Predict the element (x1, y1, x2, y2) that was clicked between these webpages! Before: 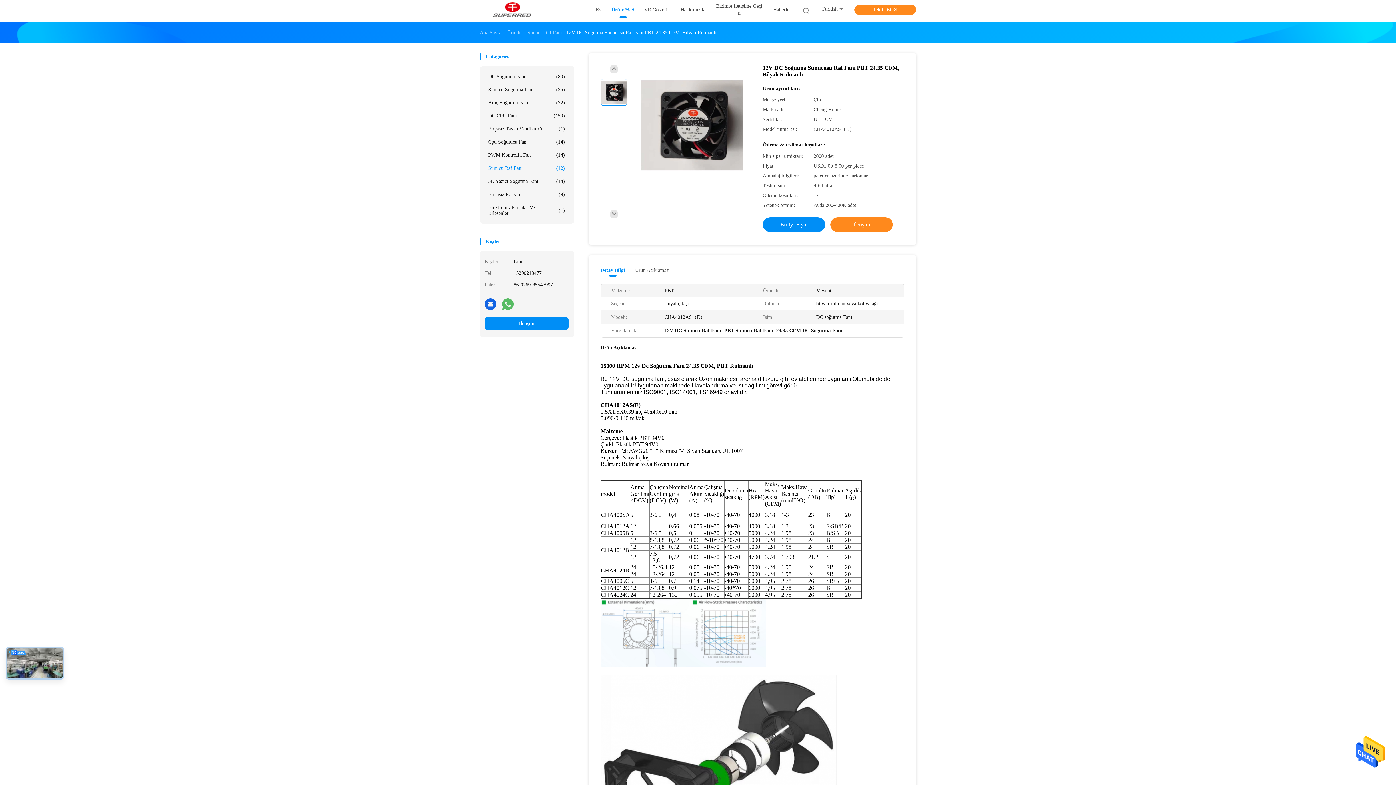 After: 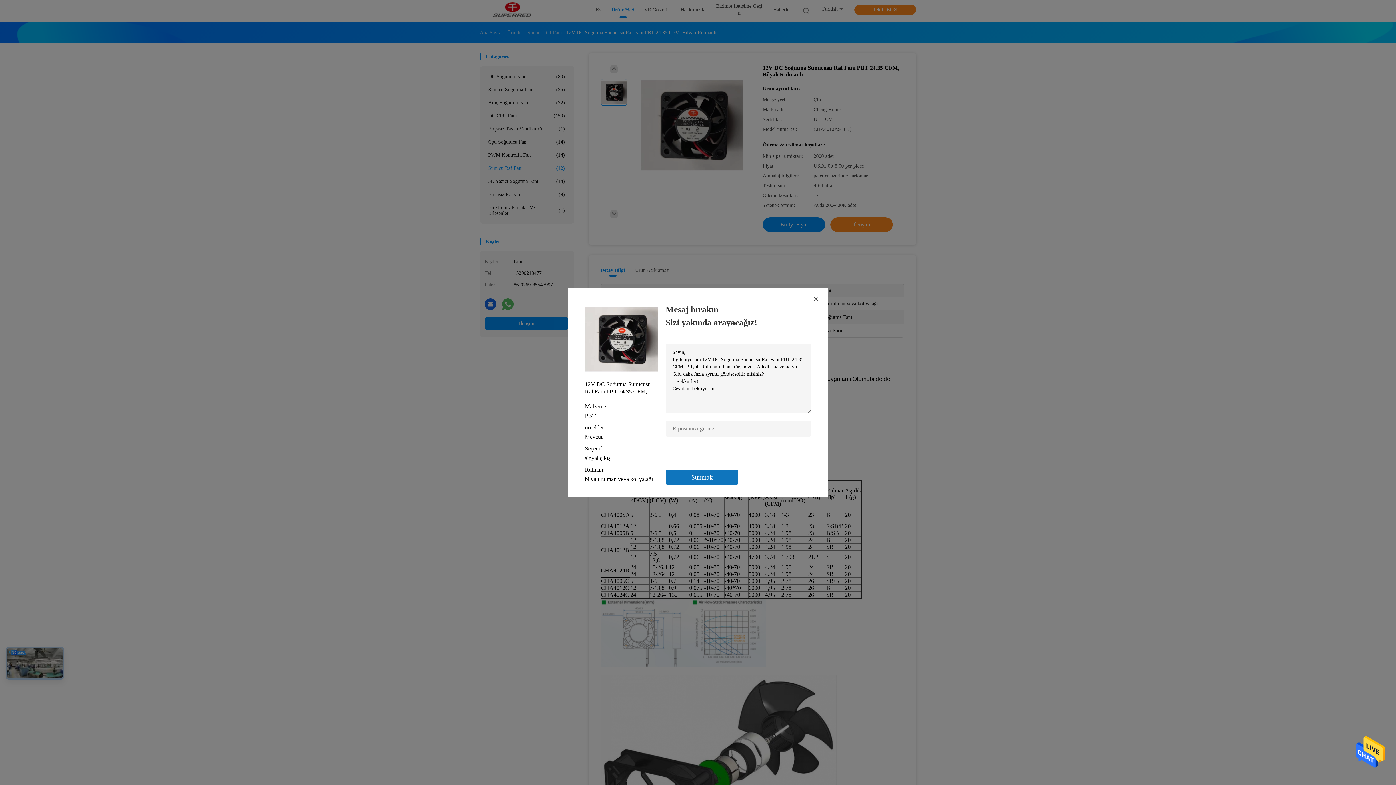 Action: bbox: (762, 217, 825, 232) label: En Iyi Fiyat